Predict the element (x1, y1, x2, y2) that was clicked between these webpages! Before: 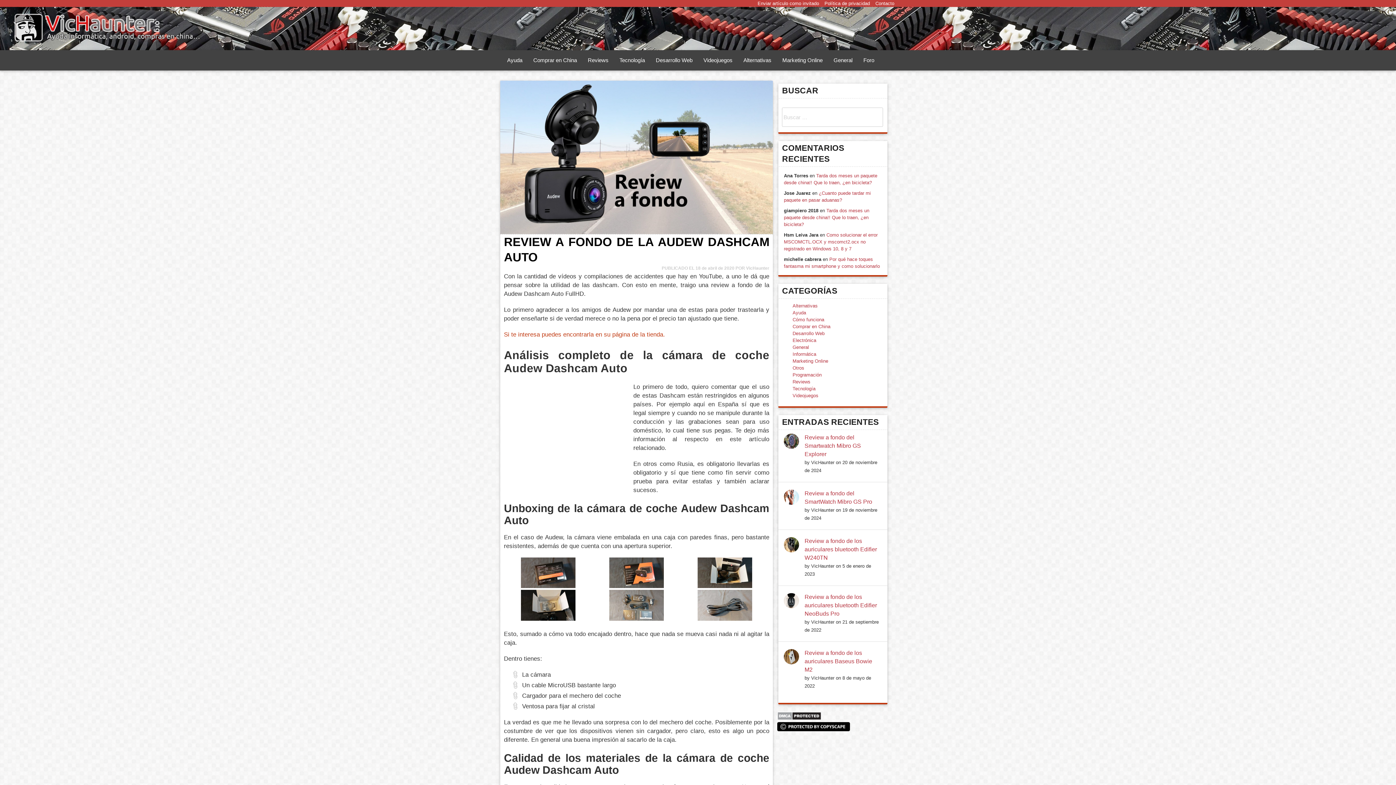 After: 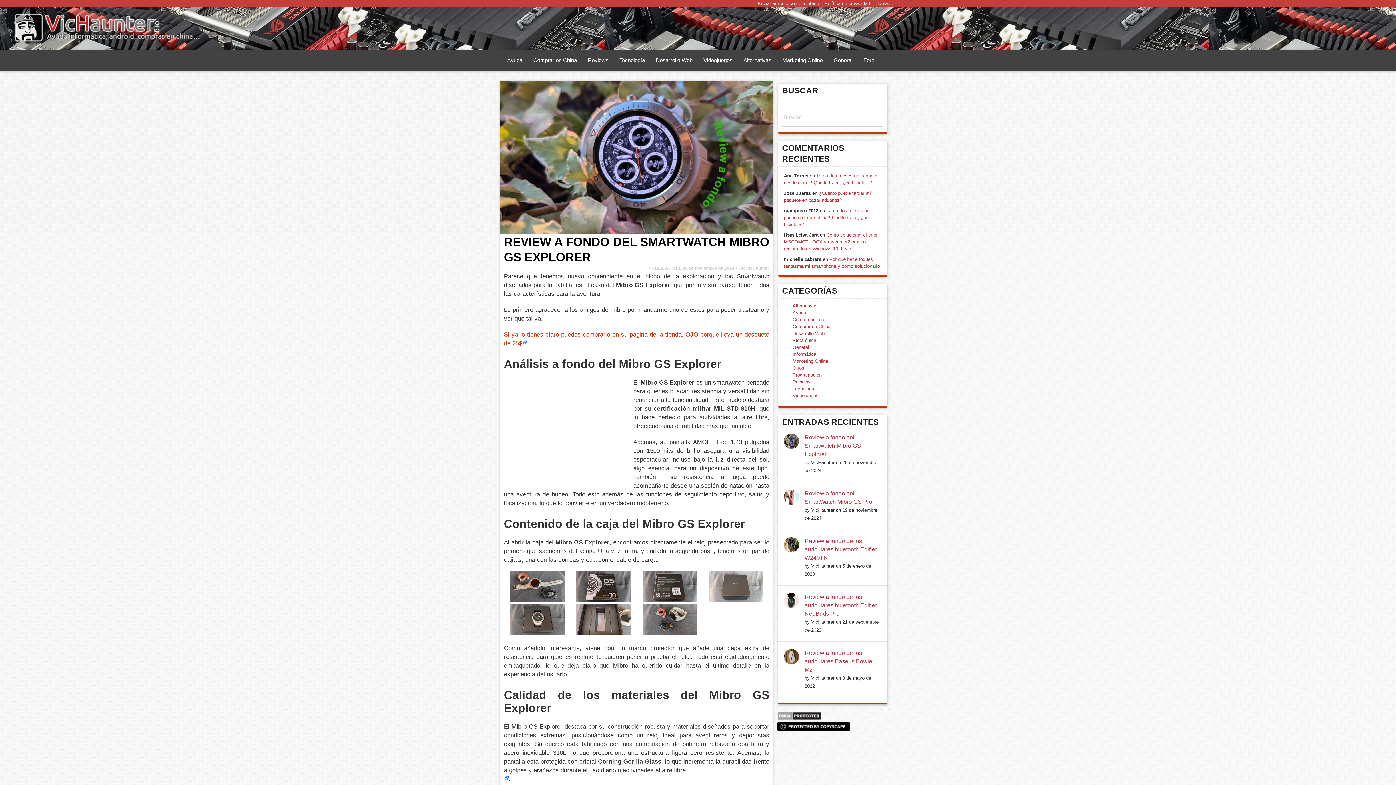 Action: label: Review a fondo del Smartwatch Mibro GS Explorer bbox: (804, 434, 861, 457)